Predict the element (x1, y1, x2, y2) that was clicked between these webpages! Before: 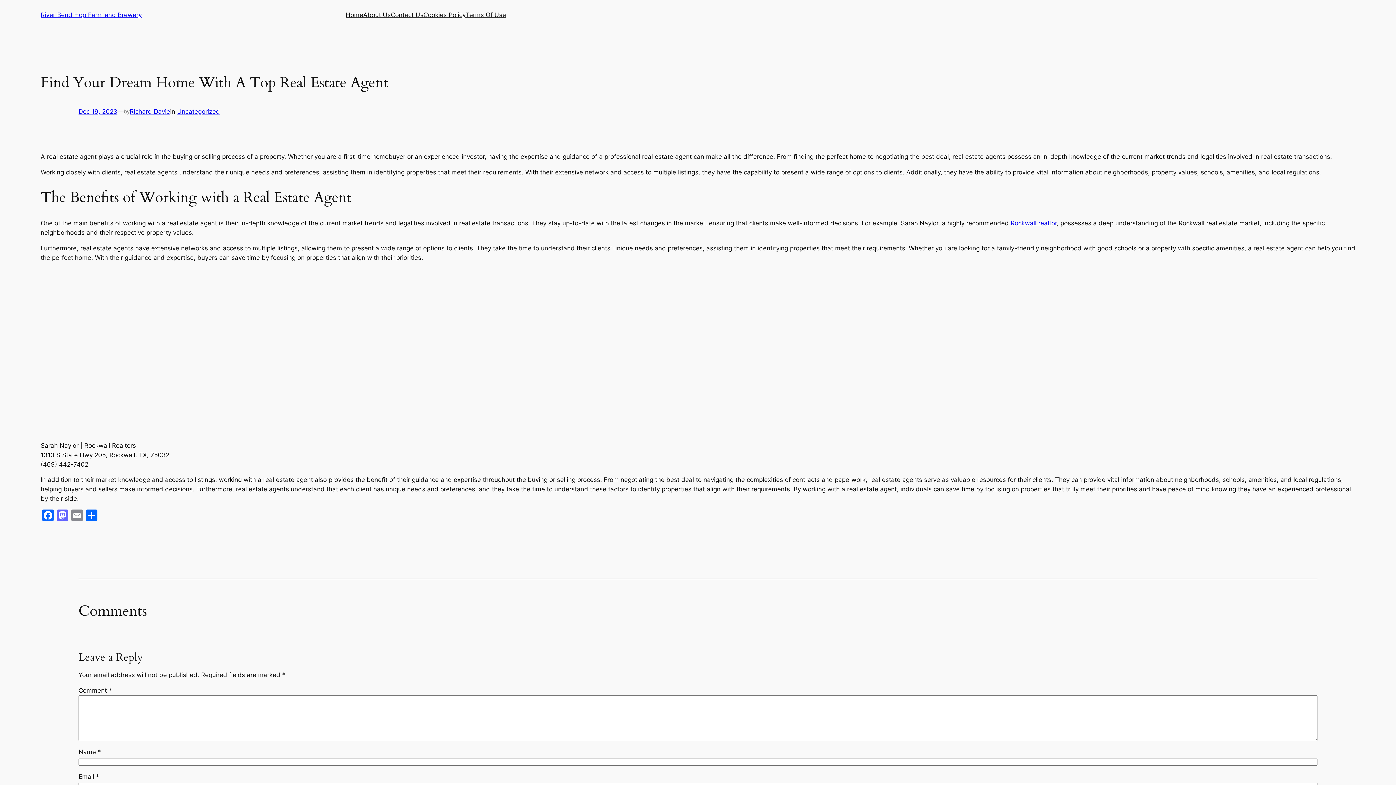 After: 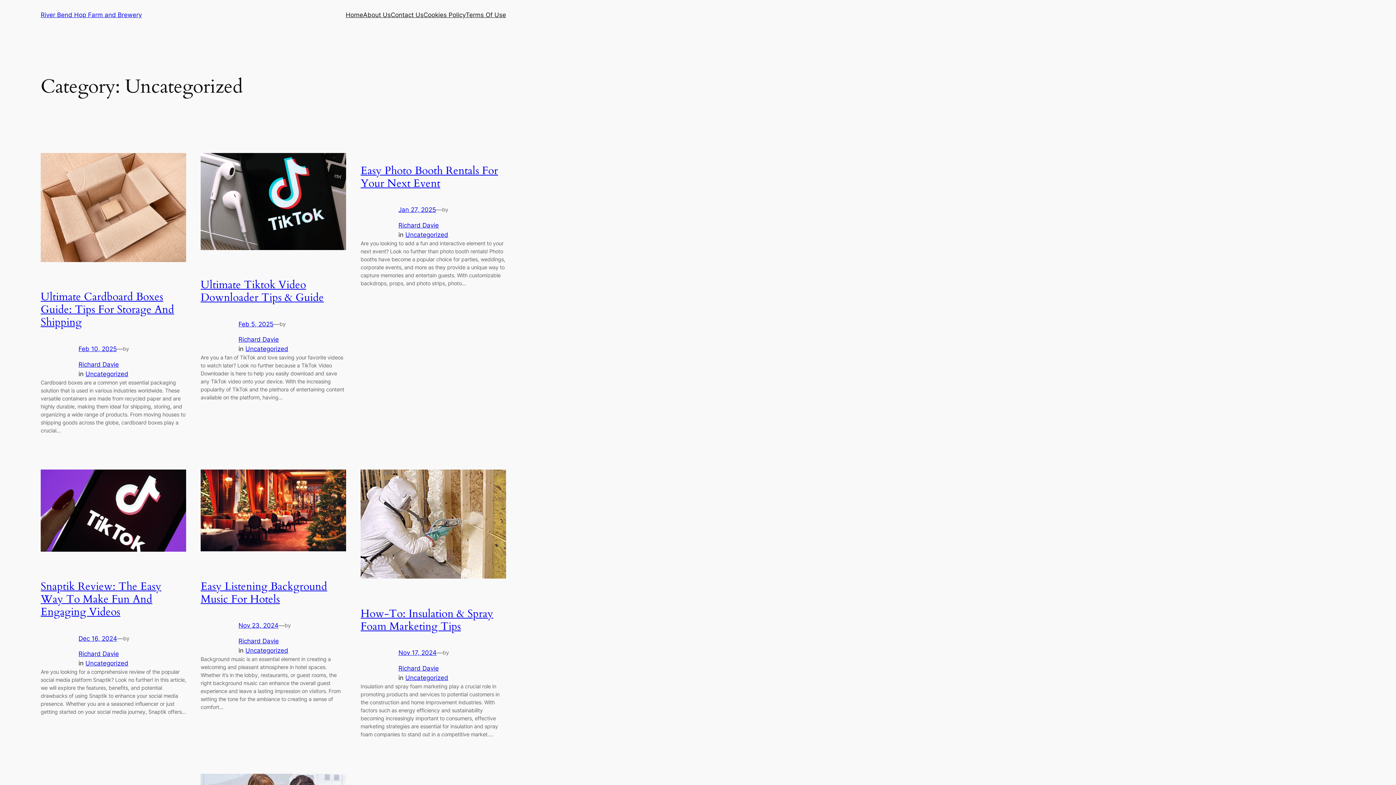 Action: bbox: (177, 108, 220, 115) label: Uncategorized